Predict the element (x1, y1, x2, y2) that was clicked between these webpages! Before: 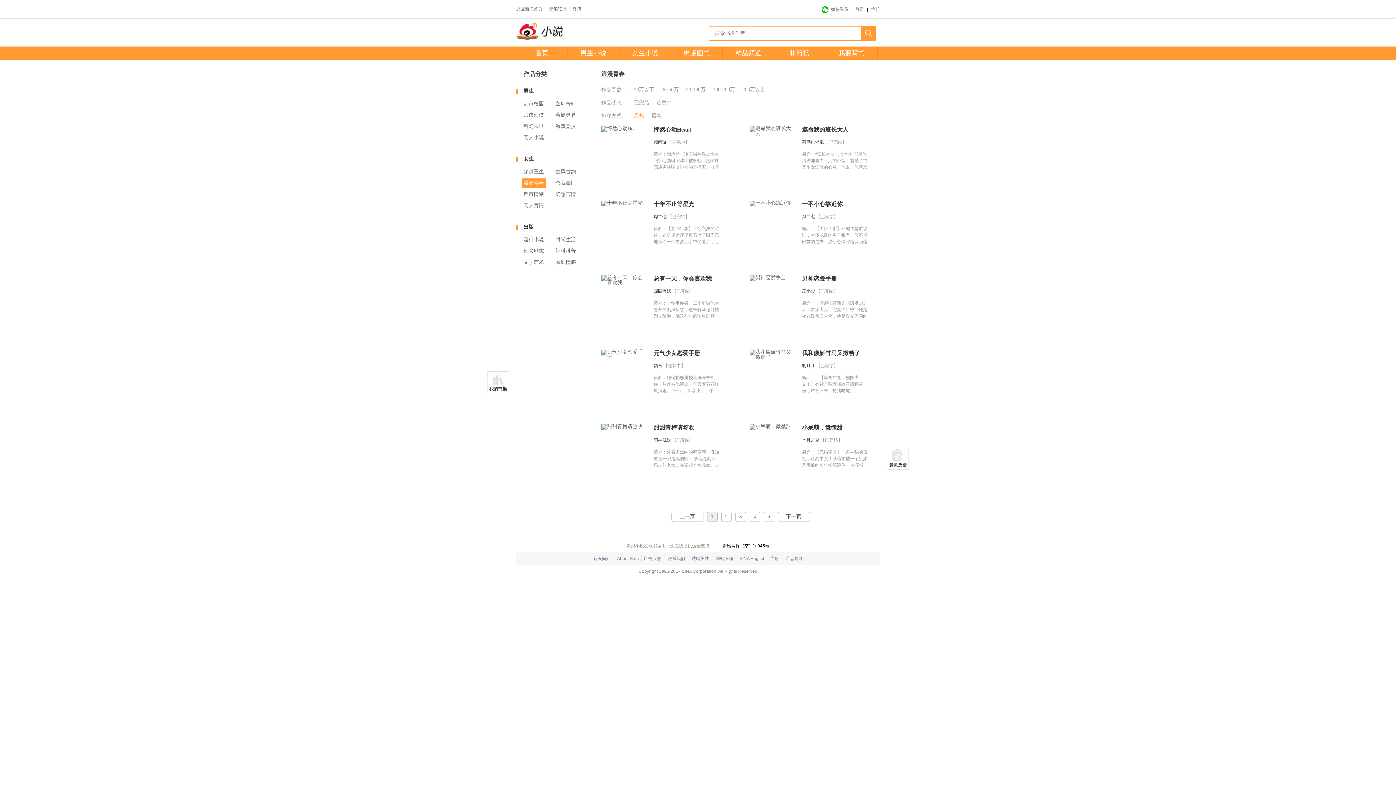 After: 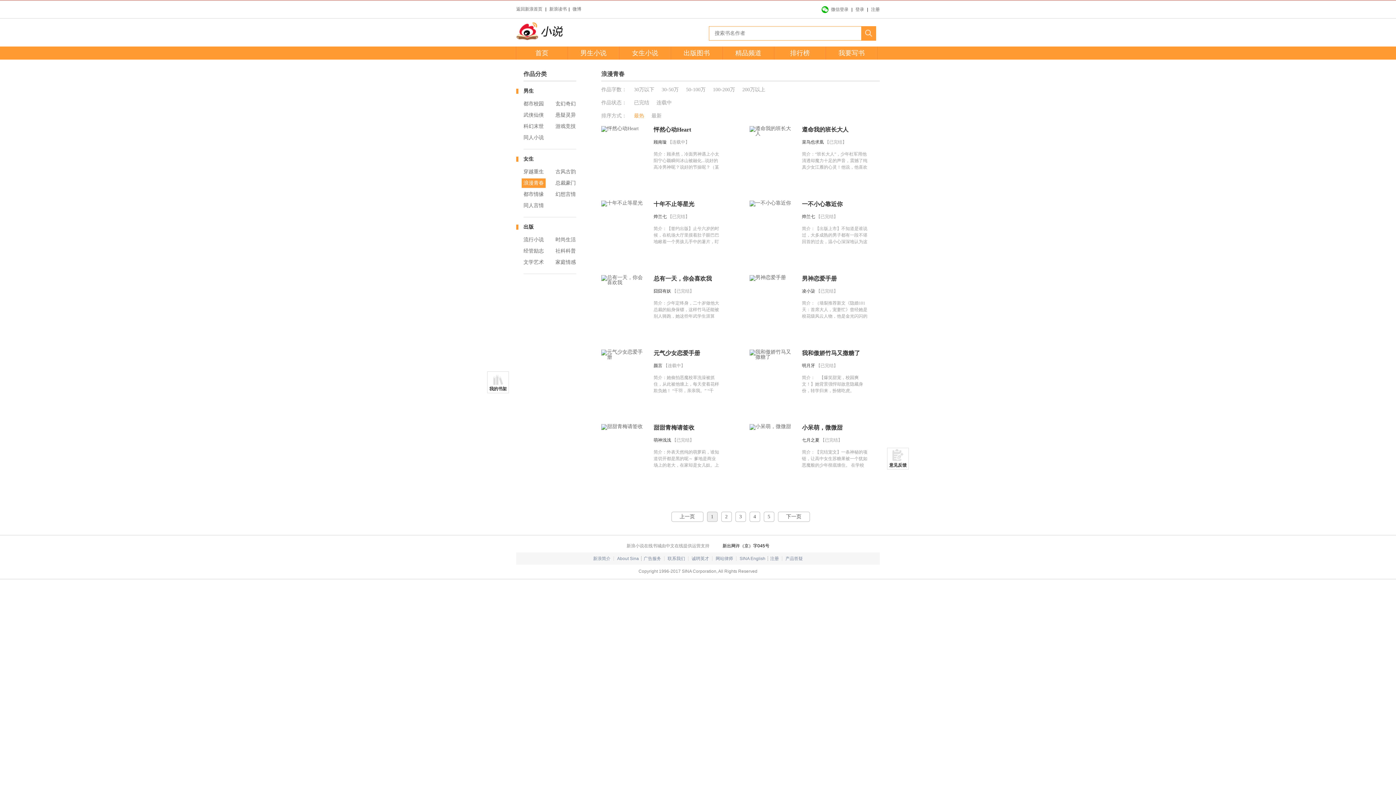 Action: label: 我要写书 bbox: (826, 46, 877, 59)